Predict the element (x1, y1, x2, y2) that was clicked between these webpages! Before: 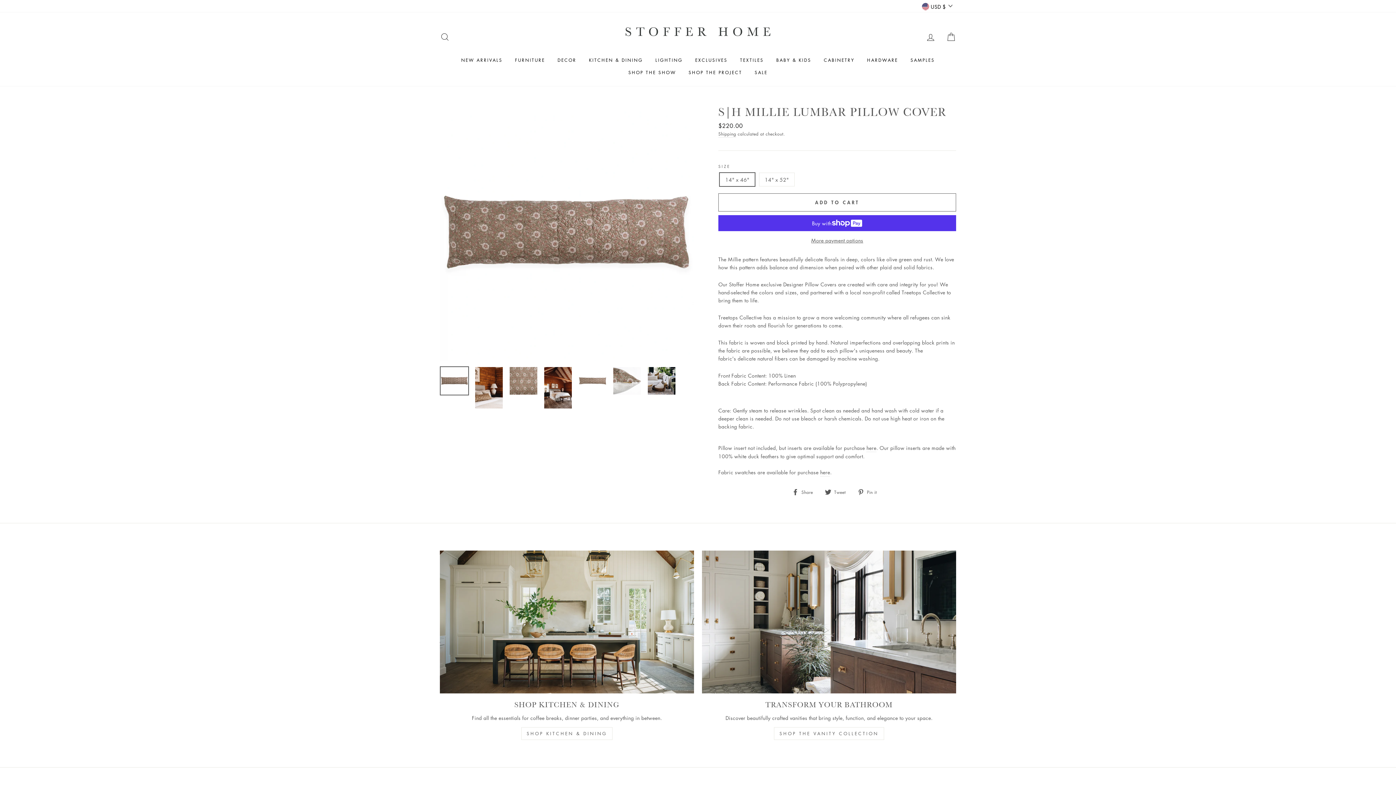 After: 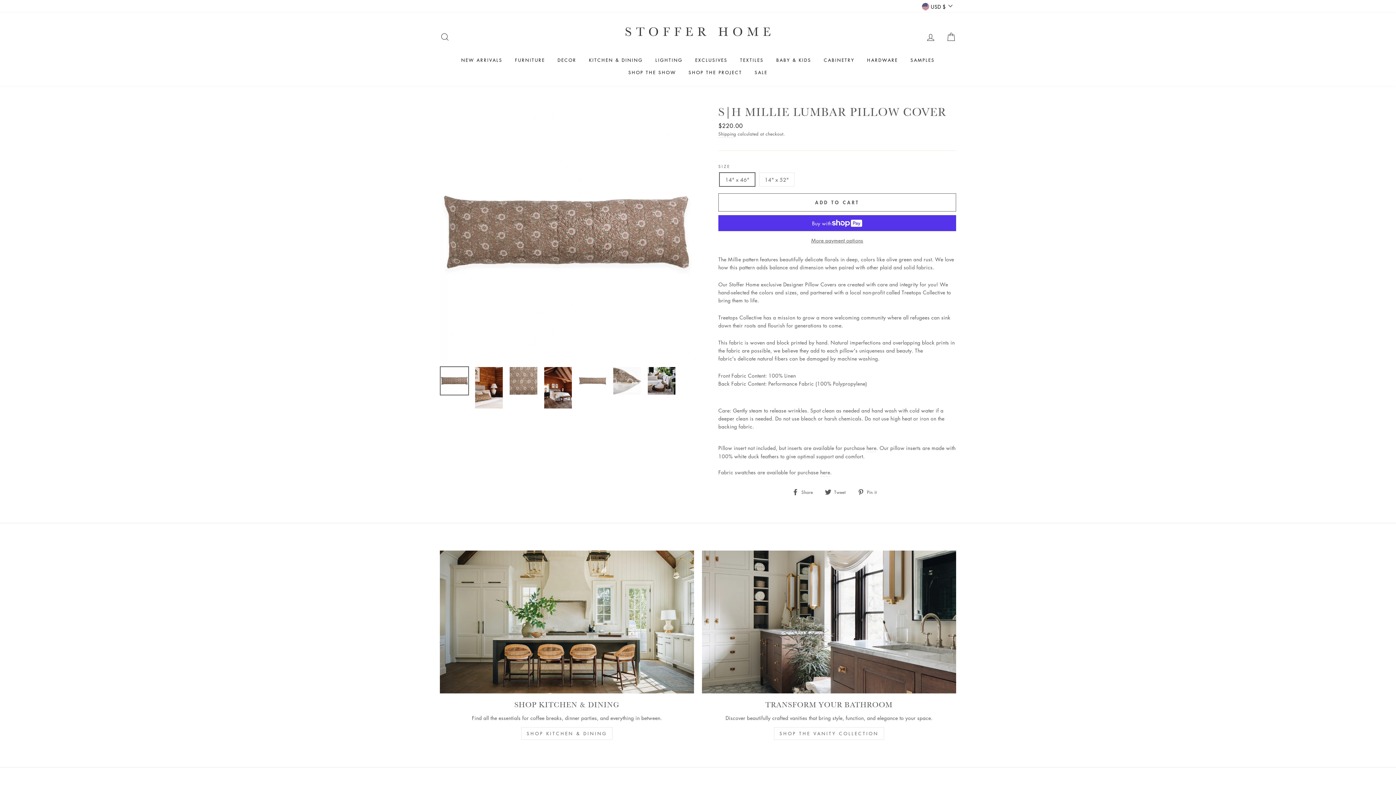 Action: bbox: (440, 367, 468, 394)